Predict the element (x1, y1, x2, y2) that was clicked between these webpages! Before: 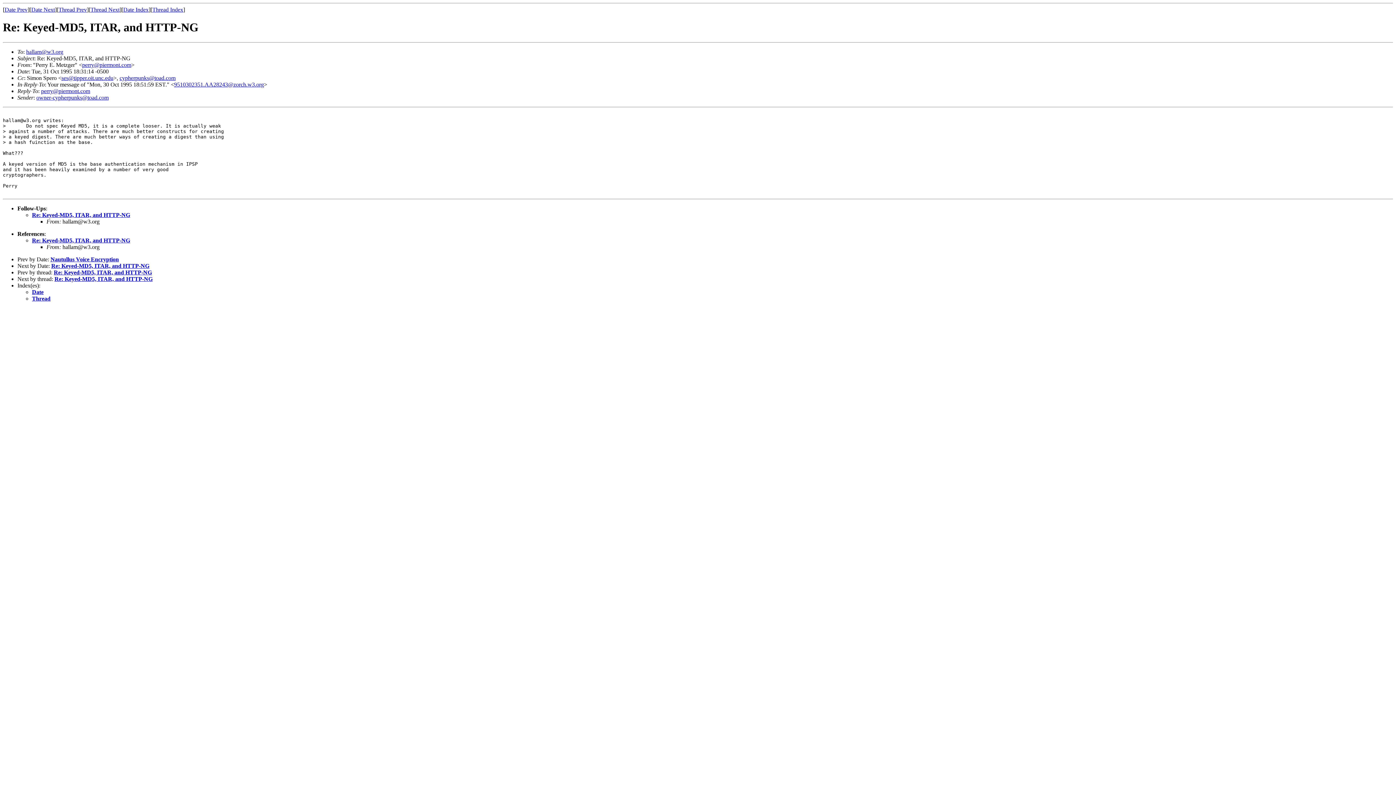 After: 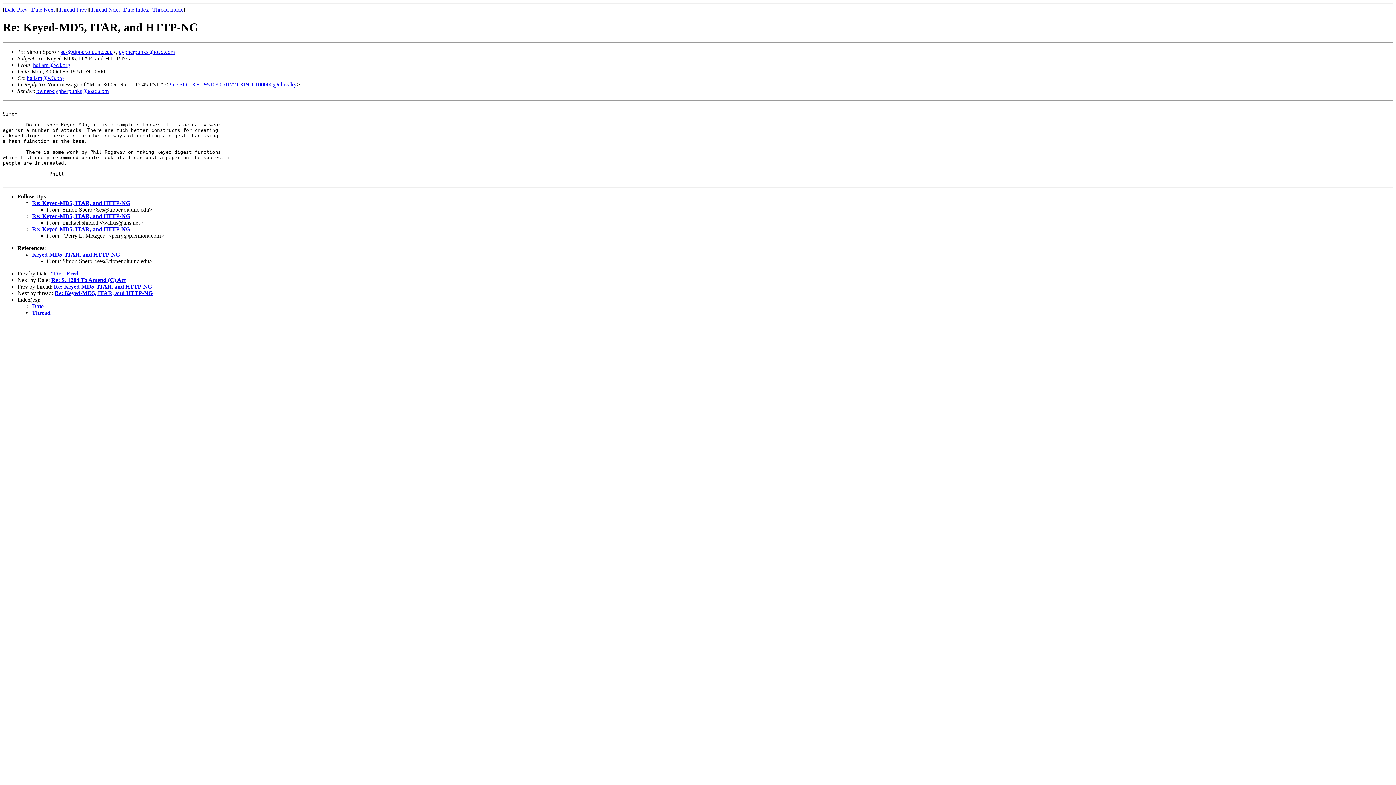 Action: bbox: (32, 237, 130, 243) label: Re: Keyed-MD5, ITAR, and HTTP-NG